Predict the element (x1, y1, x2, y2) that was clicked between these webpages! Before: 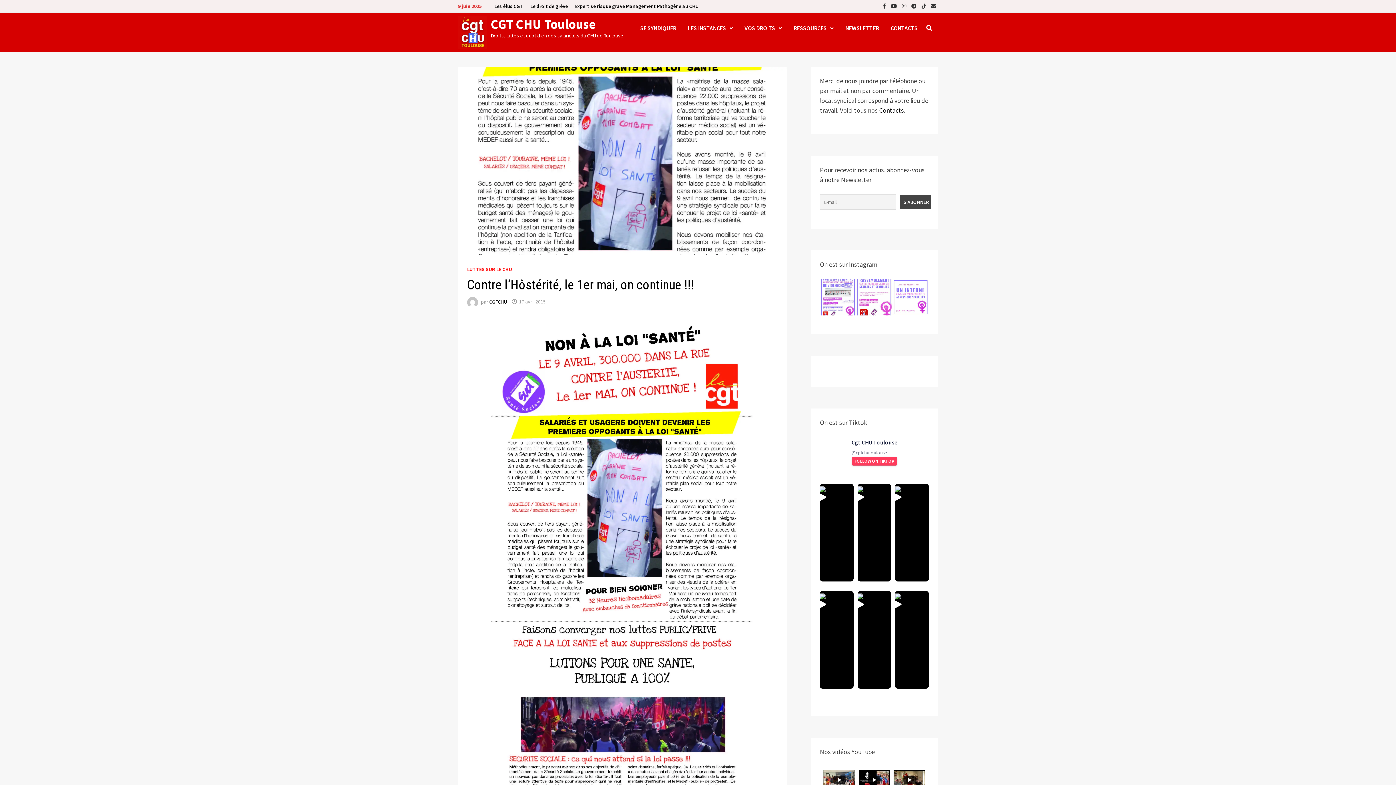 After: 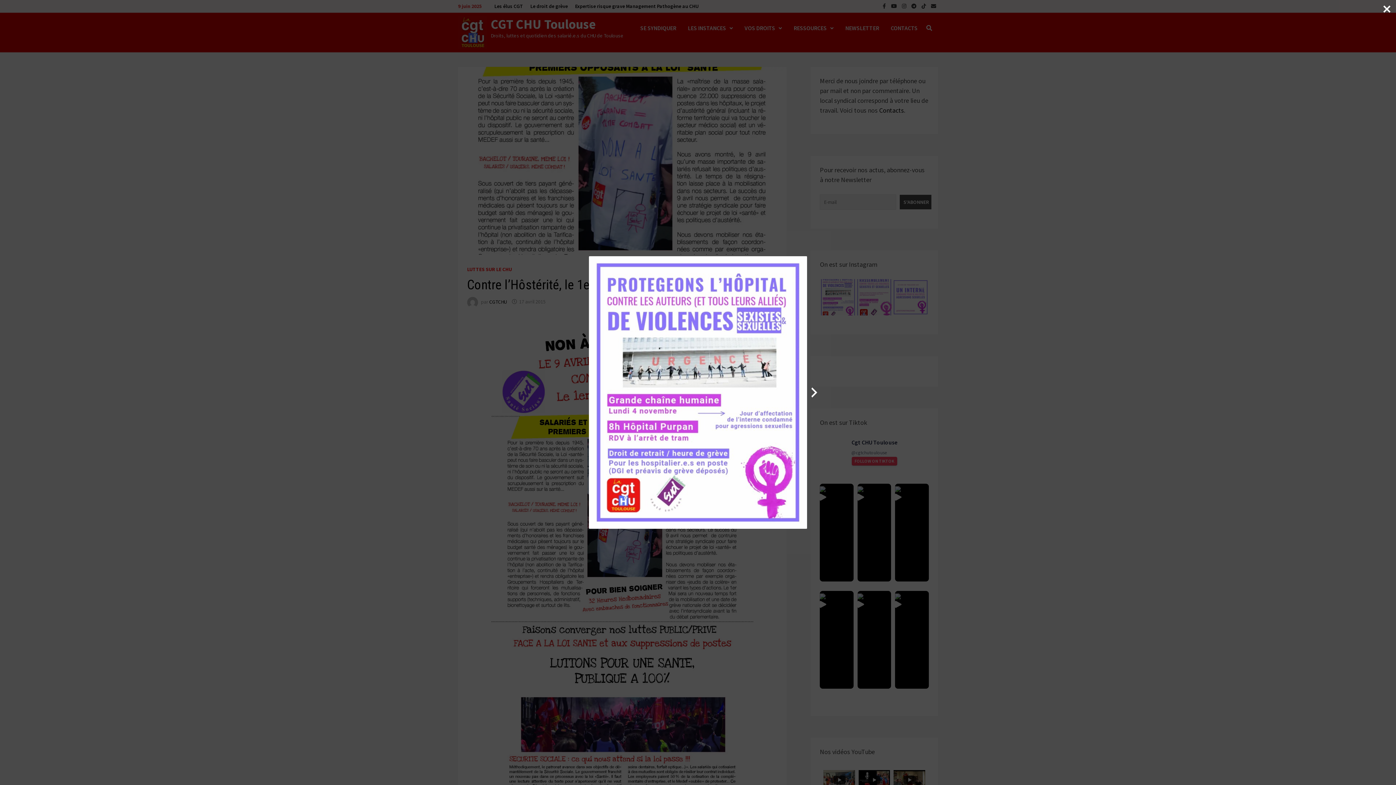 Action: bbox: (820, 279, 856, 315)